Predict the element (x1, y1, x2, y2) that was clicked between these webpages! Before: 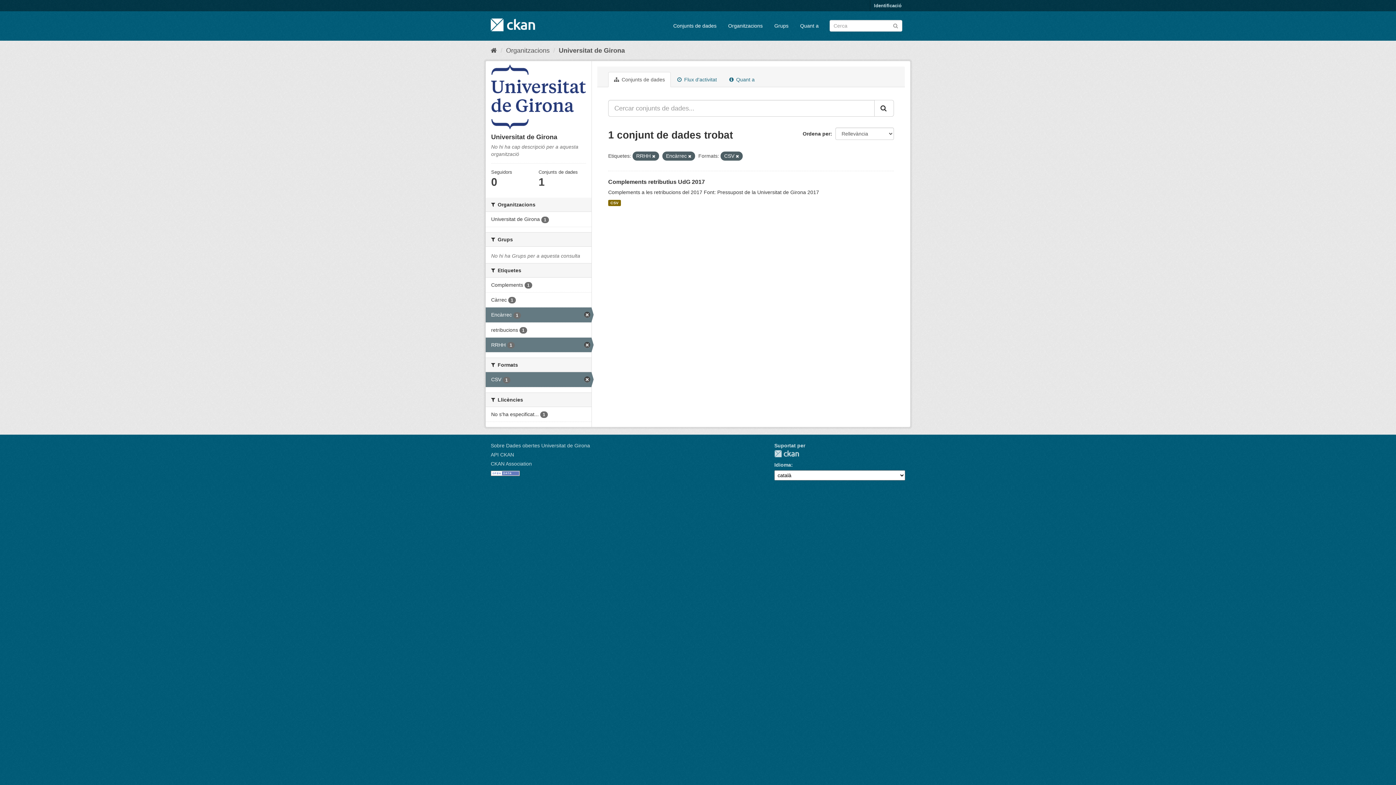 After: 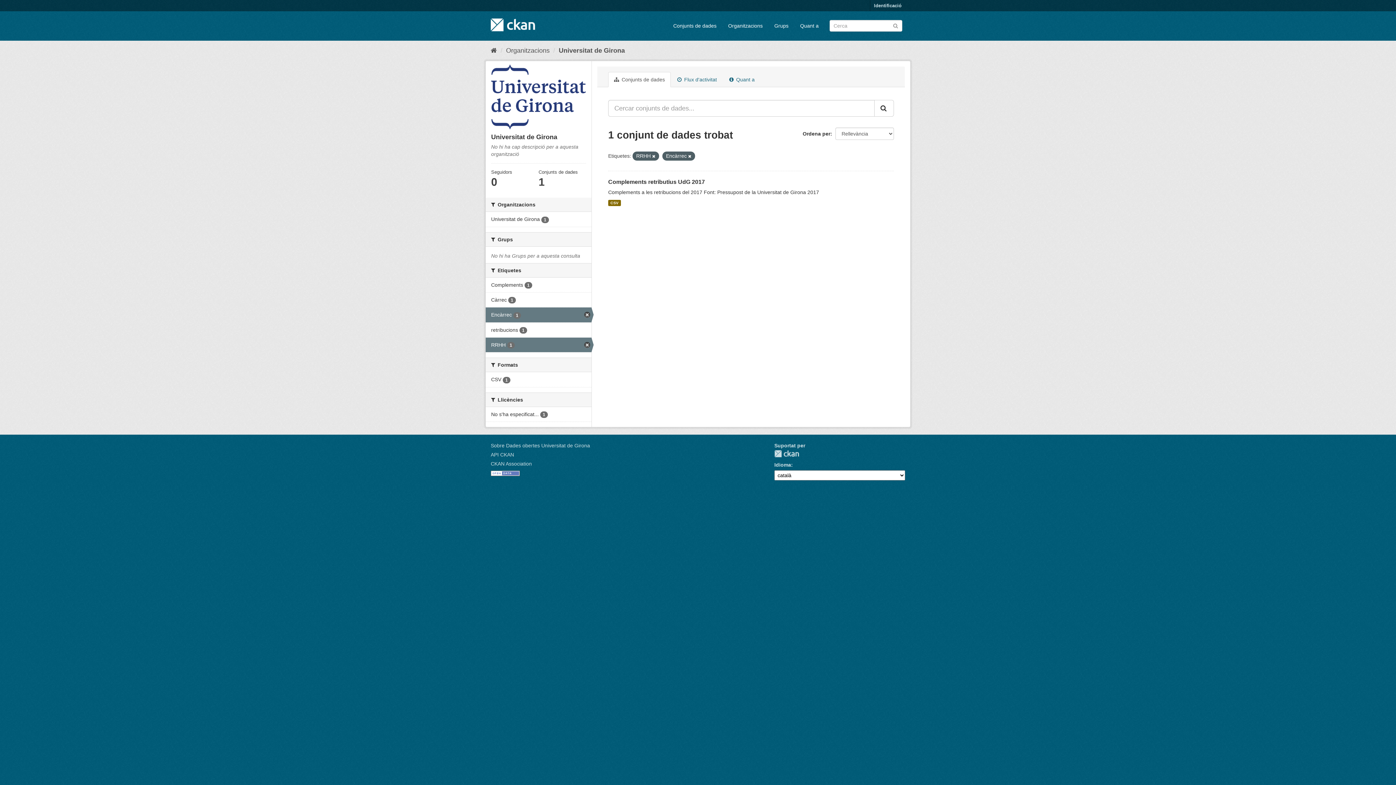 Action: label: CSV 1 bbox: (485, 372, 591, 387)